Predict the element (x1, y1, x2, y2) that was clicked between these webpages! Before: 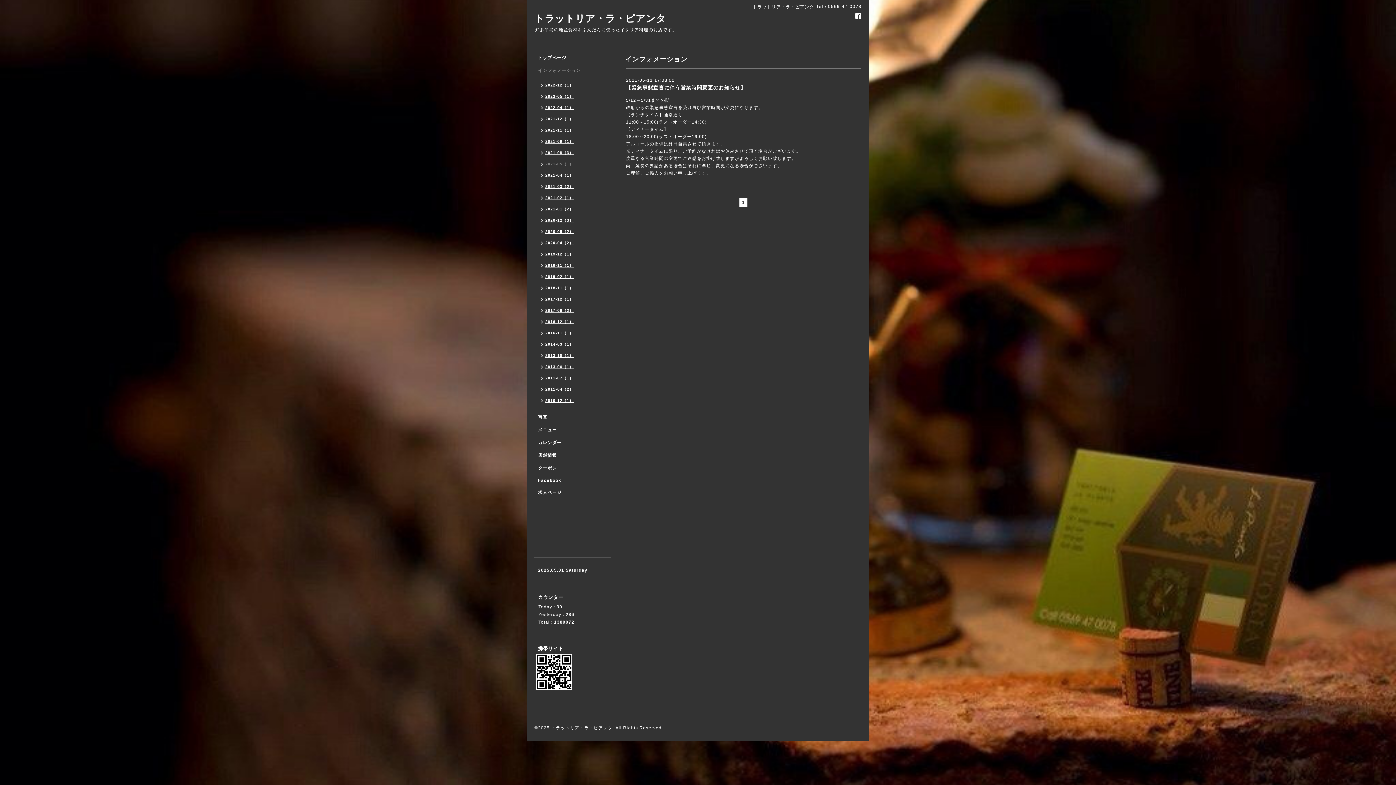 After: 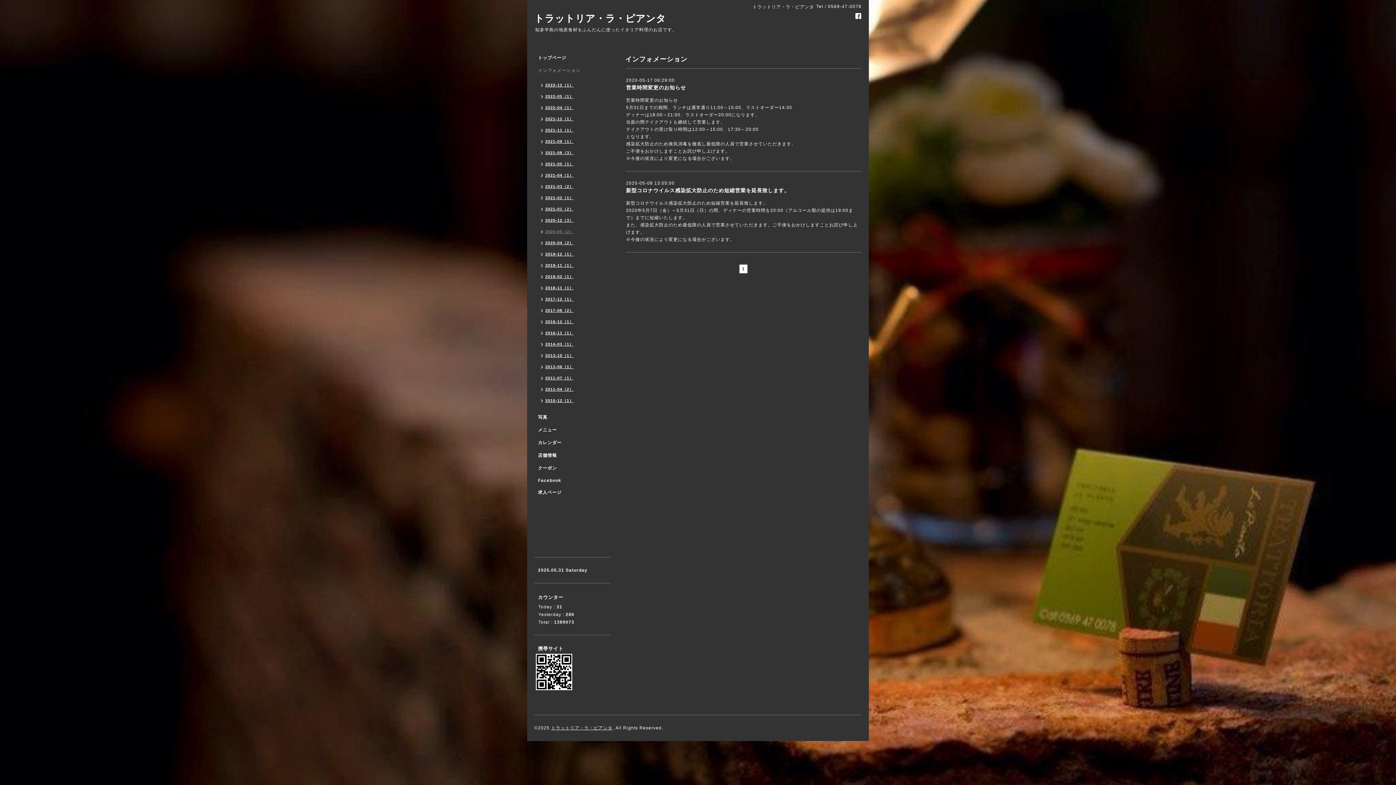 Action: bbox: (534, 226, 577, 238) label: 2020-05（2）